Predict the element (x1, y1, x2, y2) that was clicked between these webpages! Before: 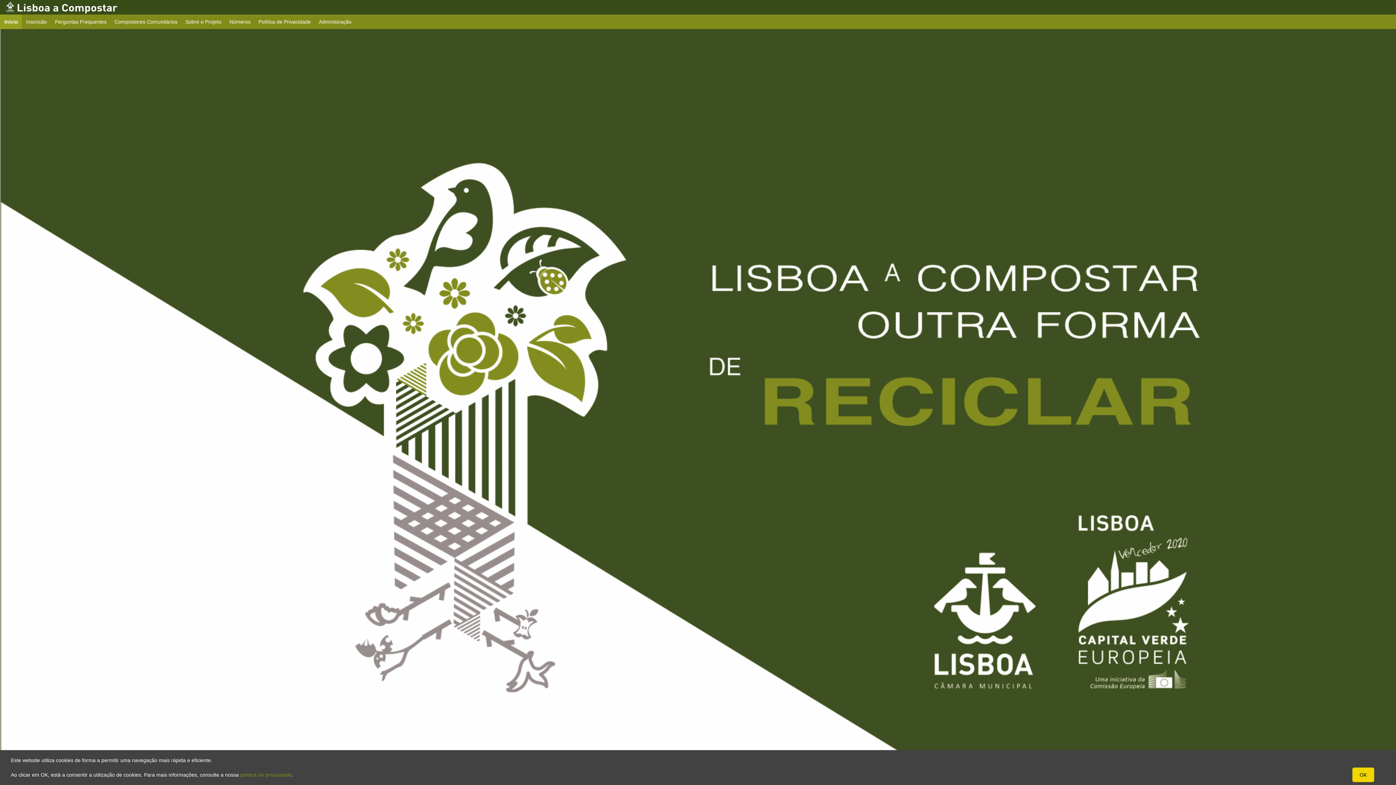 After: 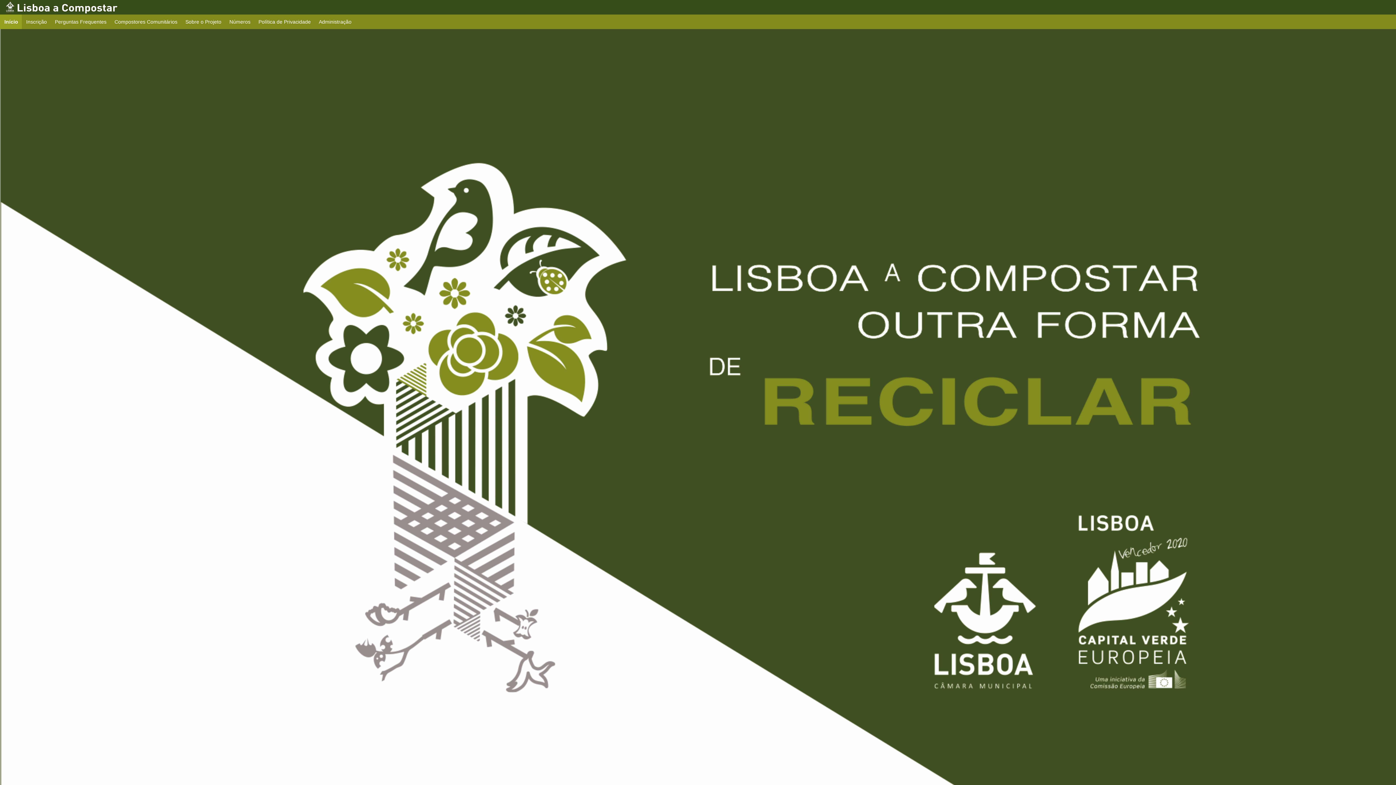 Action: label: OK bbox: (1352, 768, 1374, 782)